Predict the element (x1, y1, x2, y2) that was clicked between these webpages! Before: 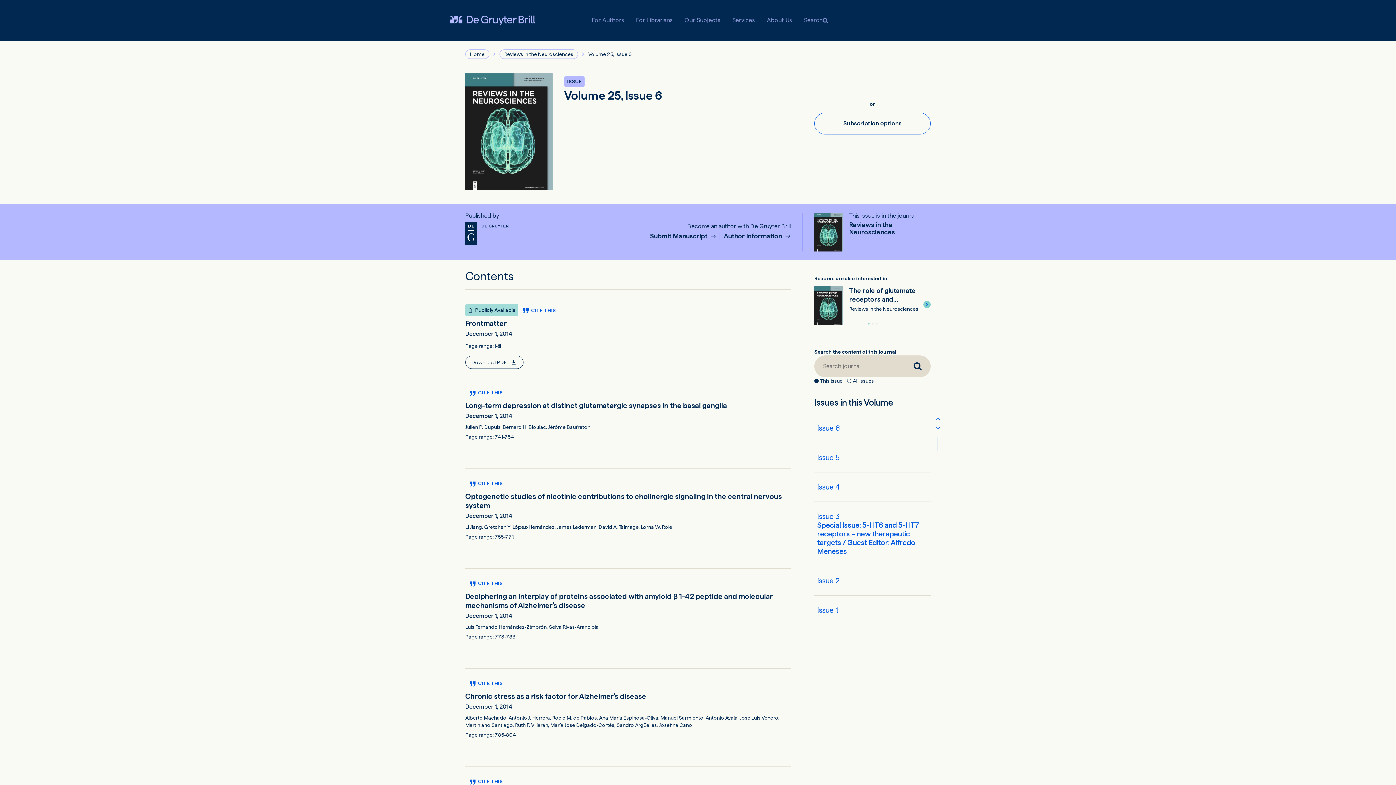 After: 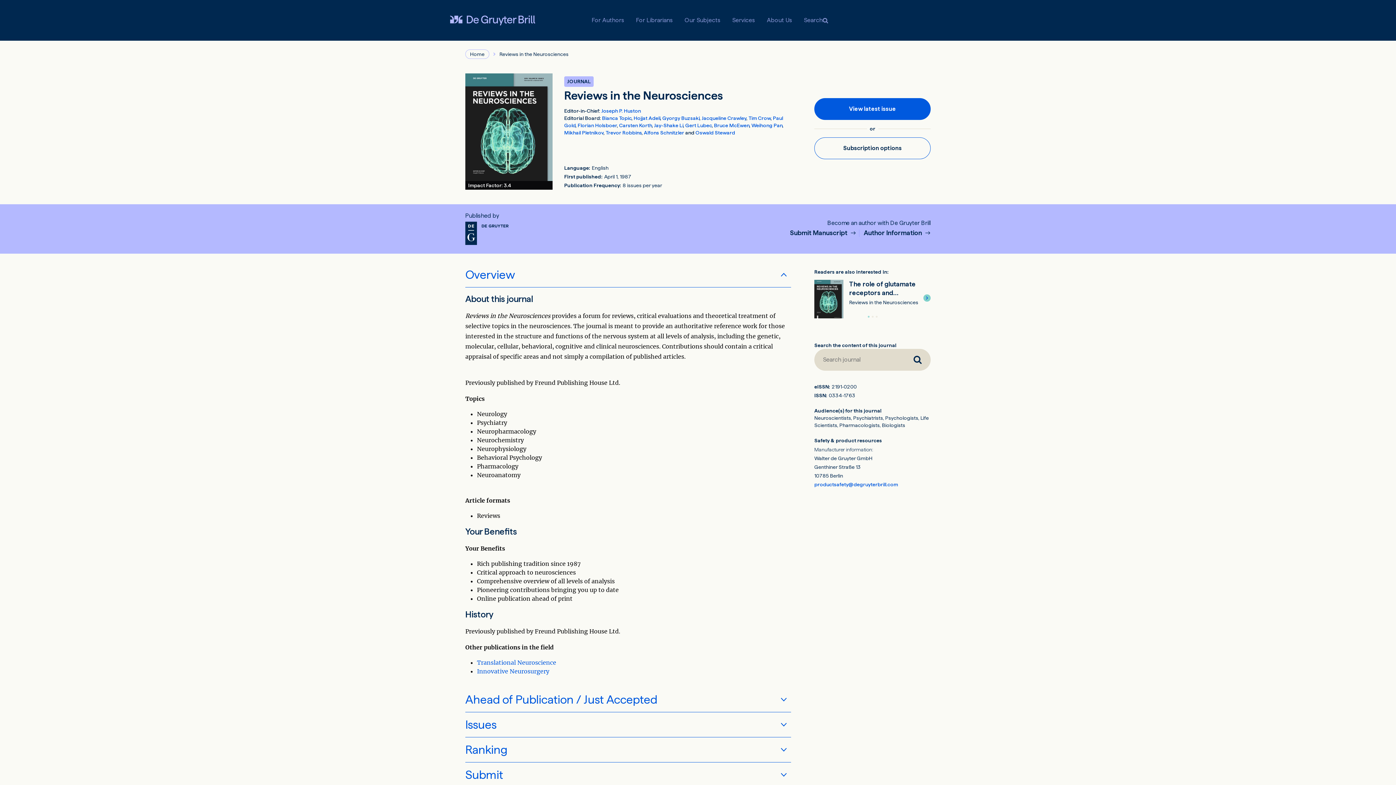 Action: label: Reviews in the Neurosciences bbox: (499, 49, 578, 58)